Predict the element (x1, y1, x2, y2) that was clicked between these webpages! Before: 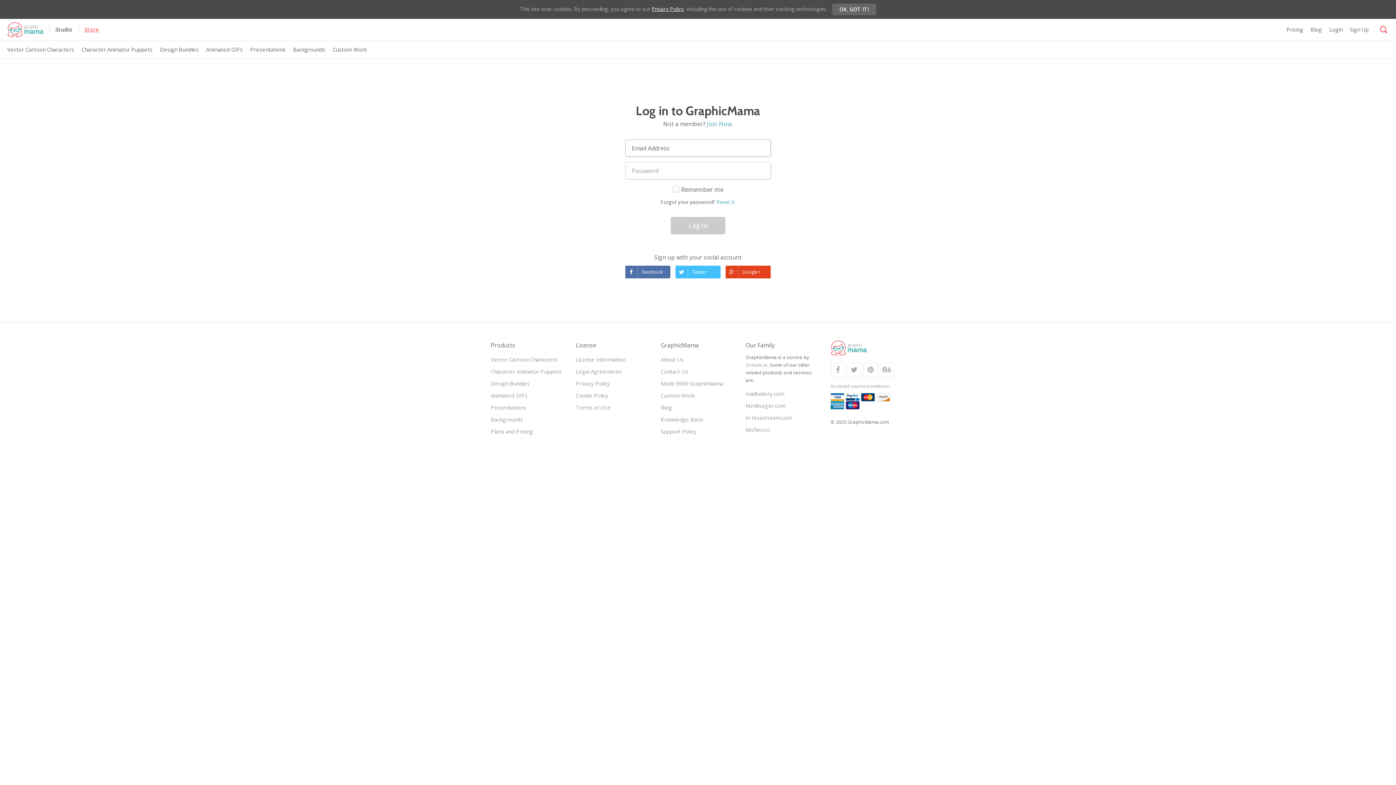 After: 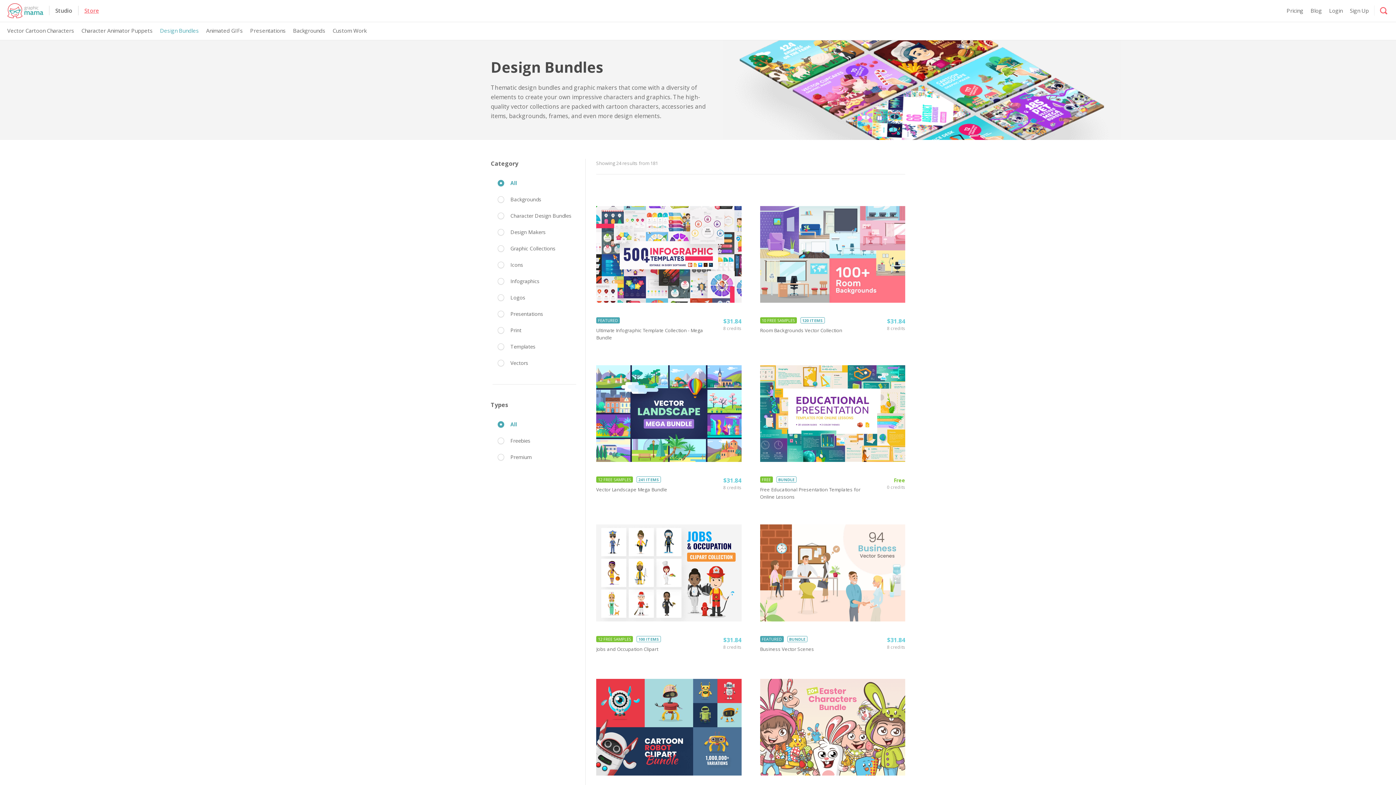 Action: bbox: (160, 45, 198, 53) label: Design Bundles